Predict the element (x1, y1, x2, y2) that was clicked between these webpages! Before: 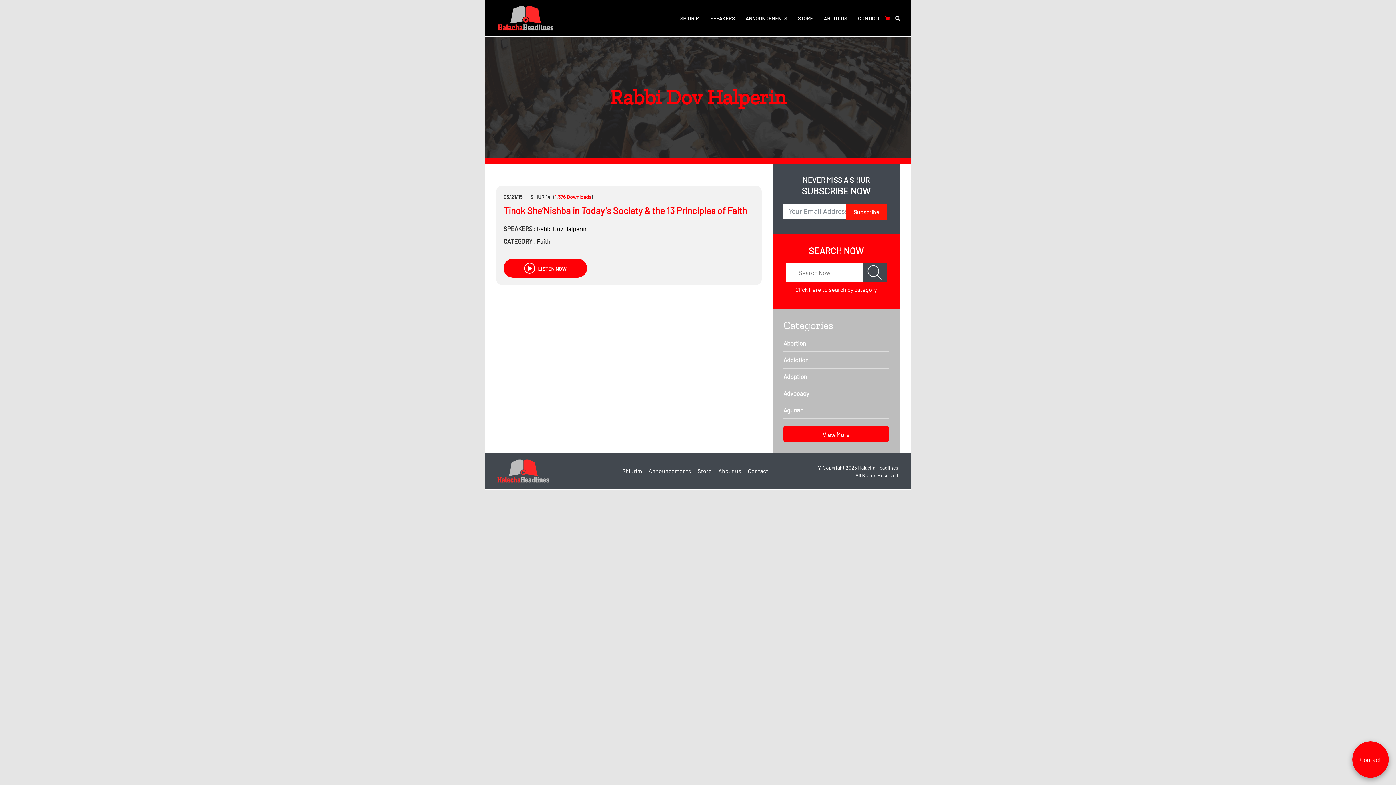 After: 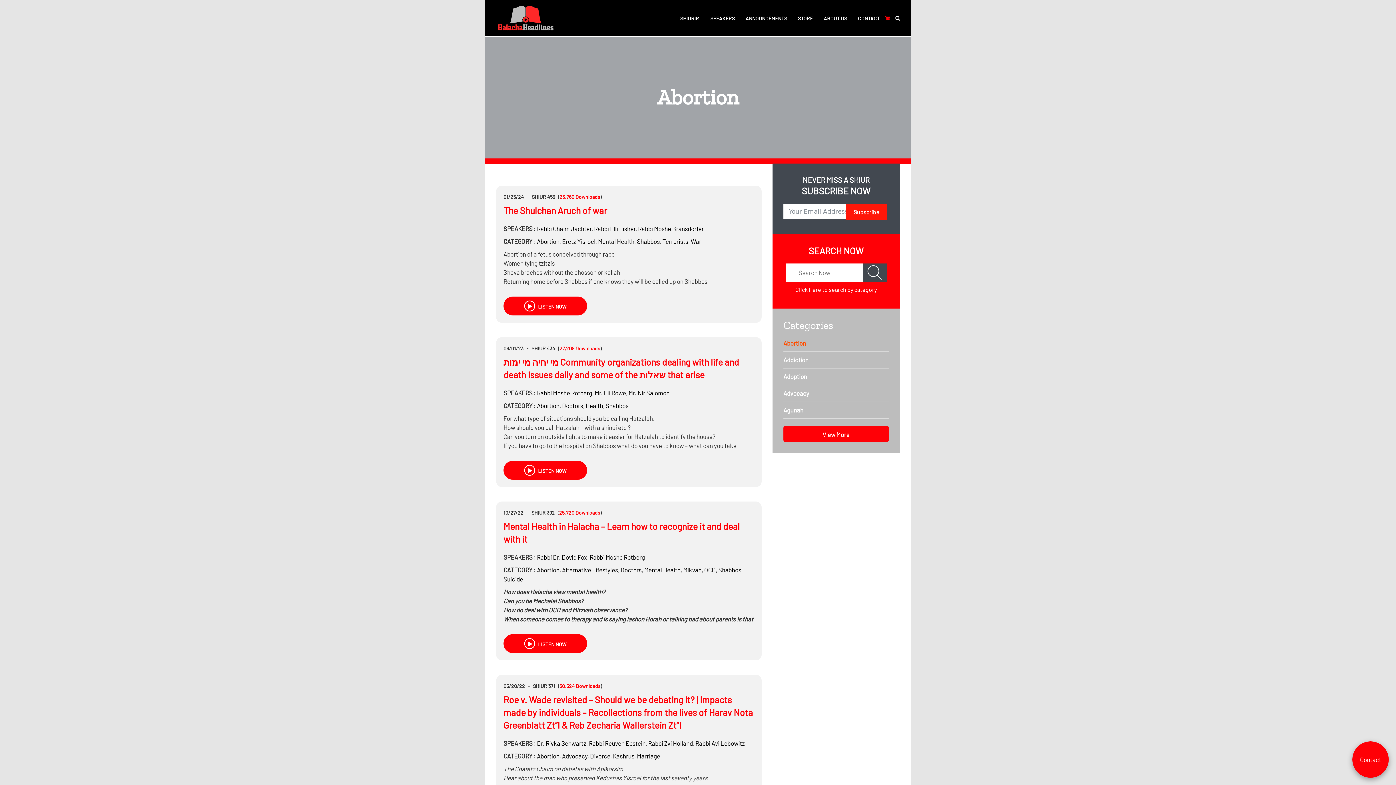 Action: bbox: (783, 339, 806, 346) label: Abortion